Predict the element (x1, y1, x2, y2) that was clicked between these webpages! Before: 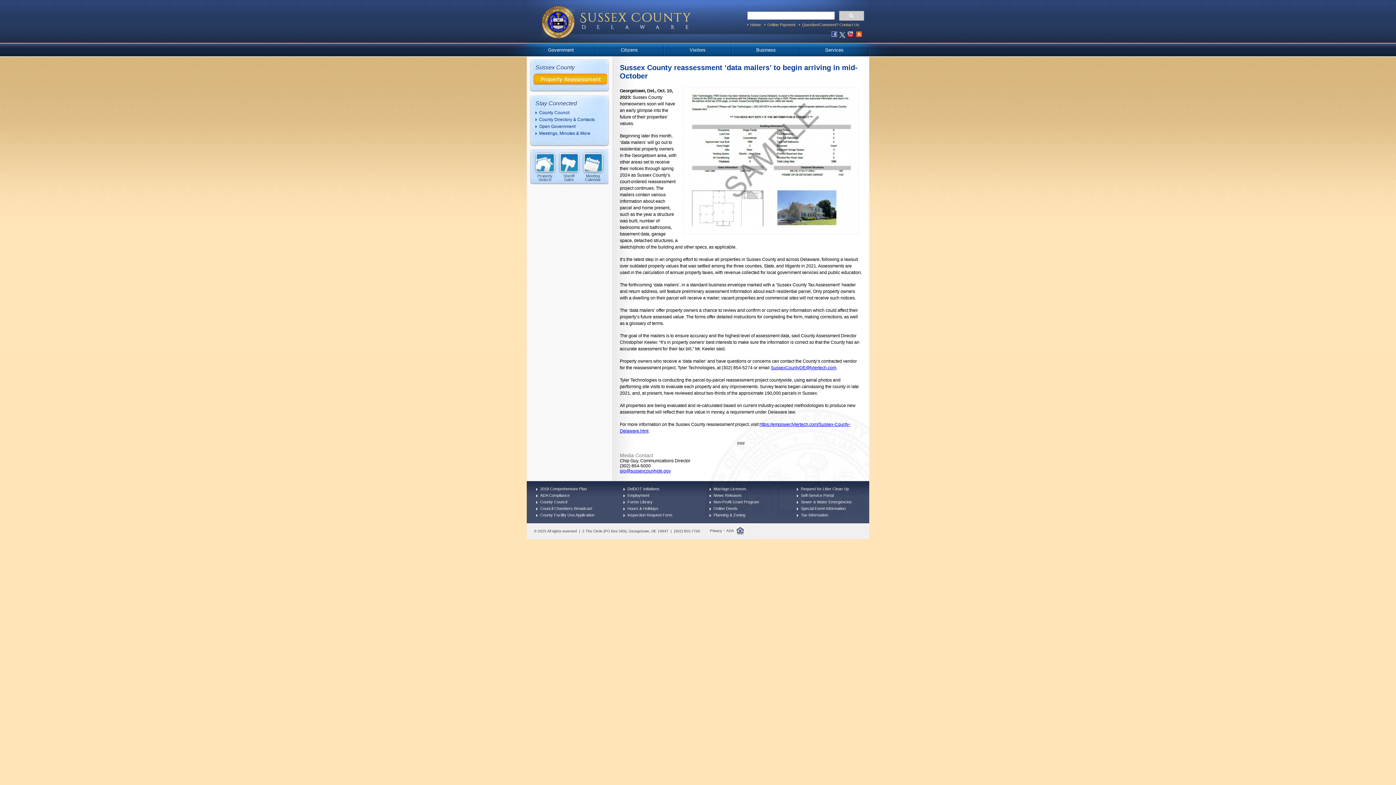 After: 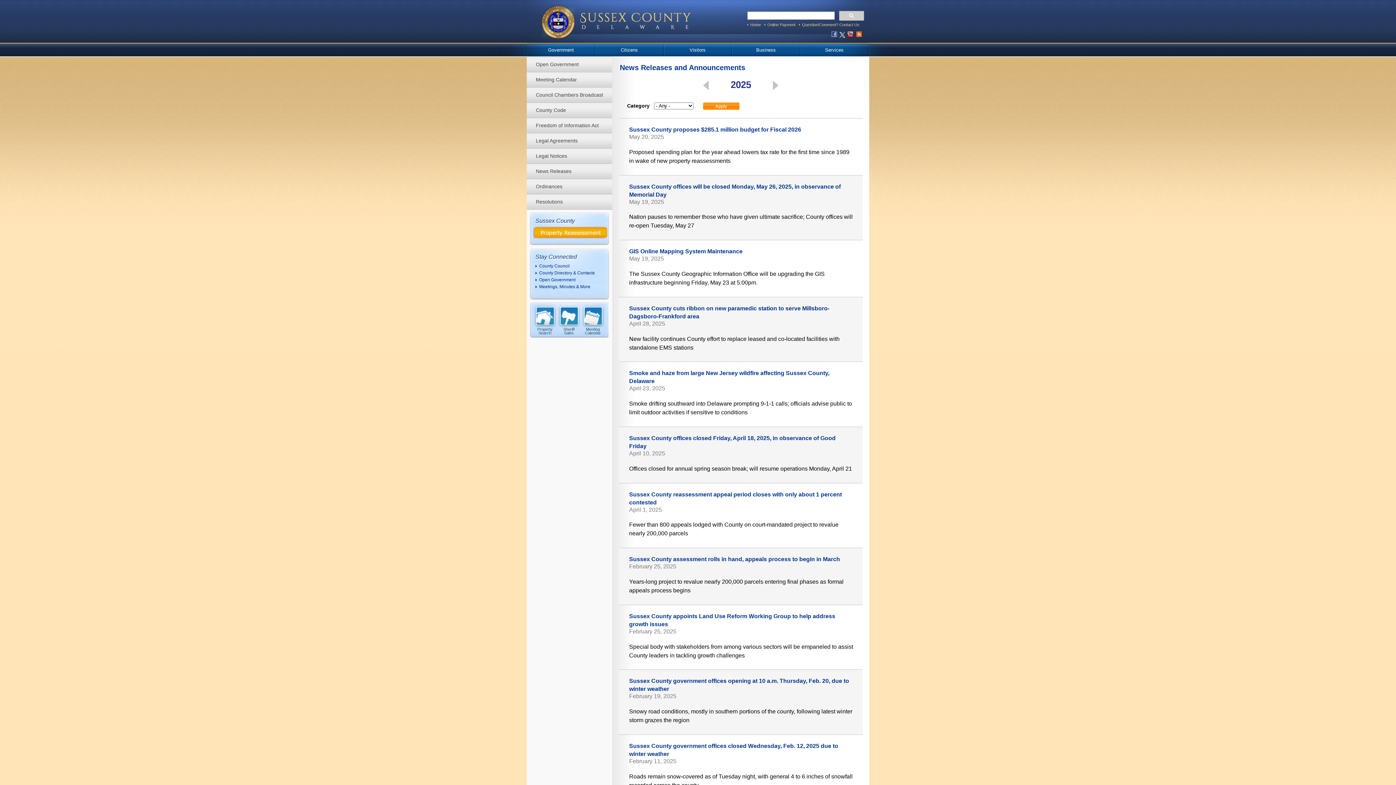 Action: label: News Releases bbox: (713, 493, 741, 497)